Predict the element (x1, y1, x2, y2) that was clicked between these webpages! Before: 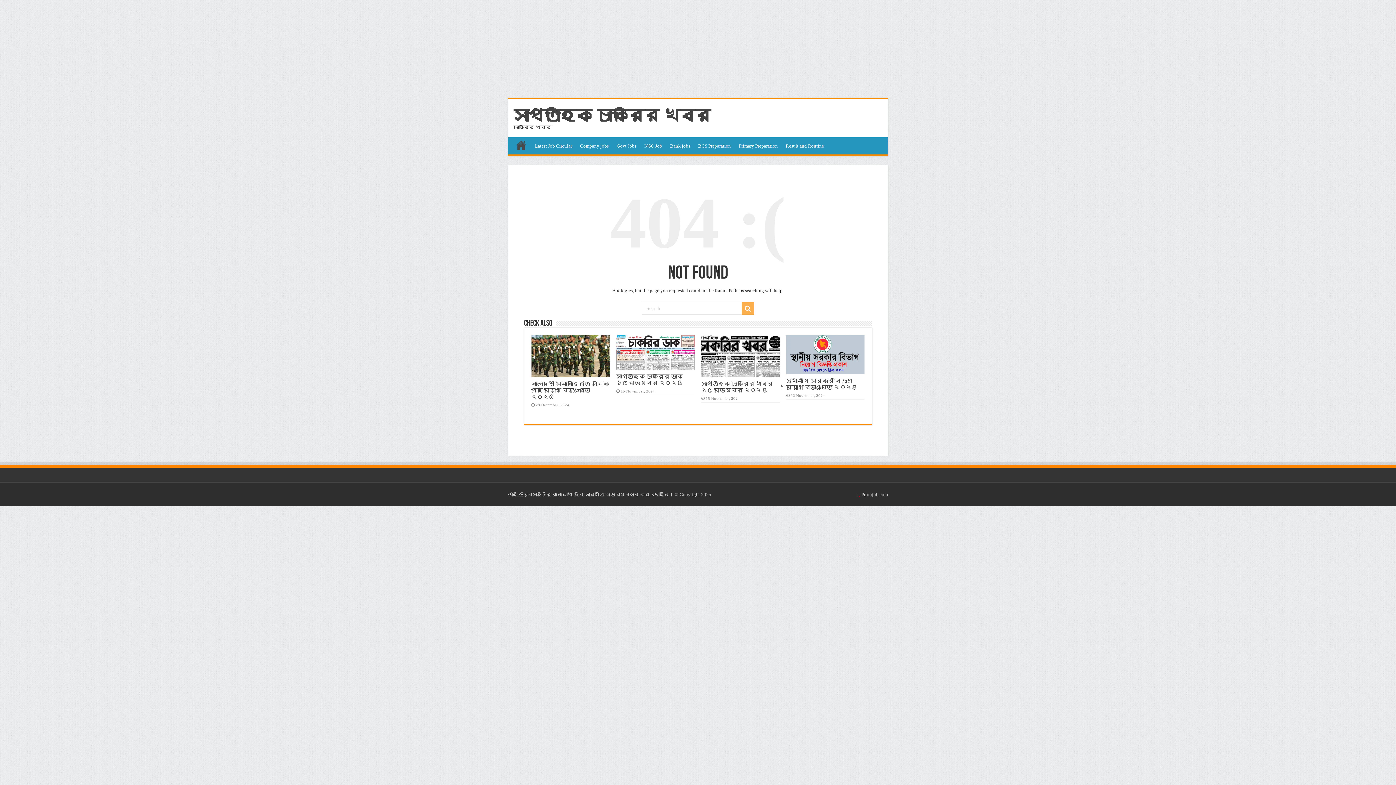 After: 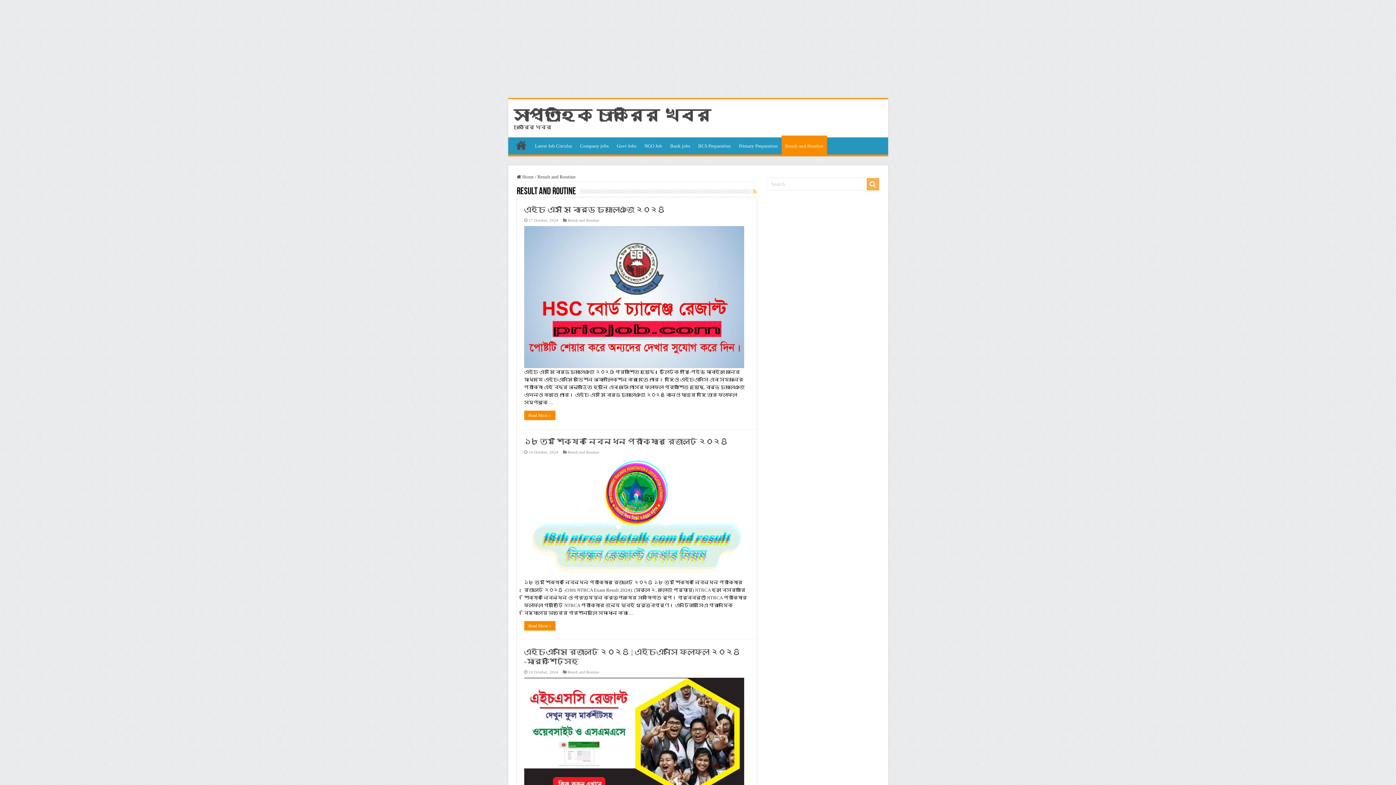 Action: bbox: (782, 137, 827, 152) label: Result and Routine